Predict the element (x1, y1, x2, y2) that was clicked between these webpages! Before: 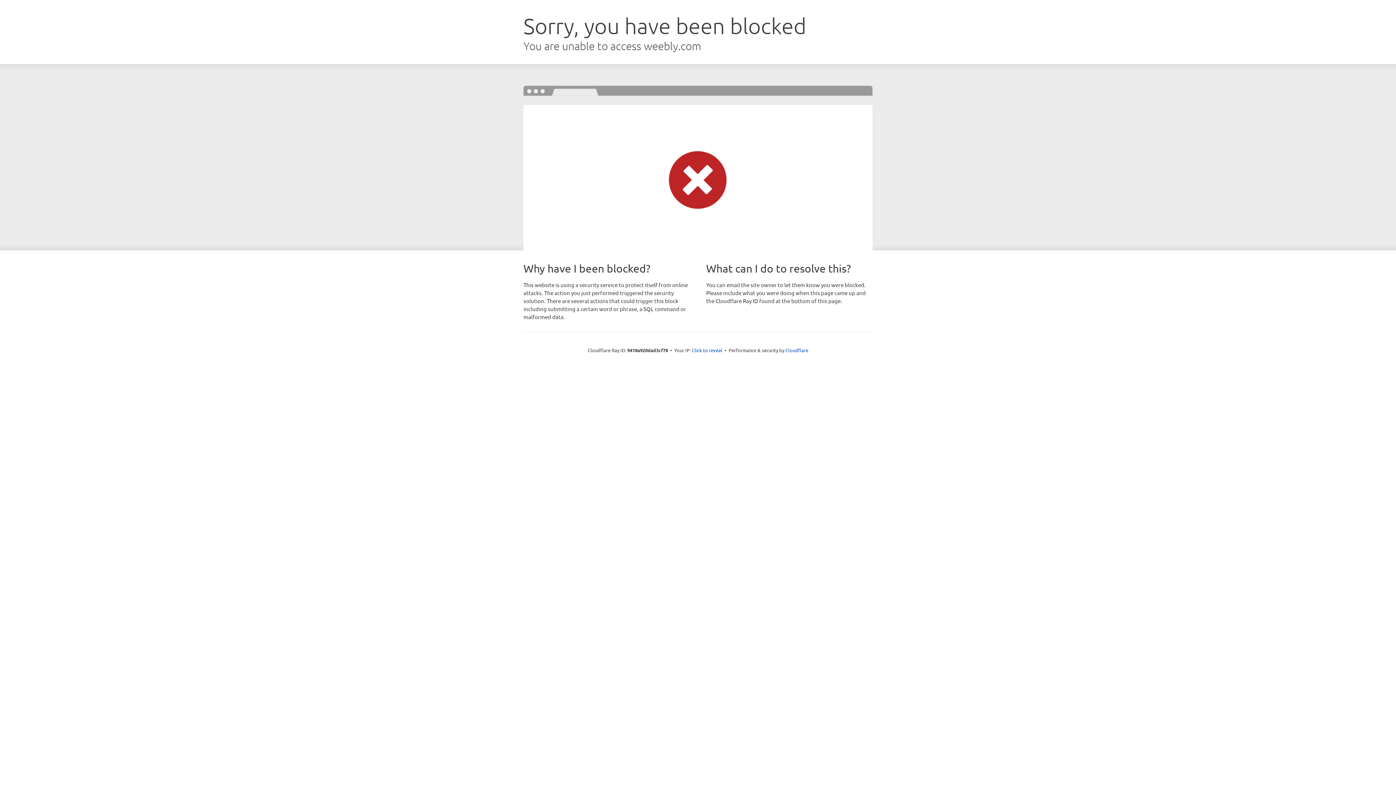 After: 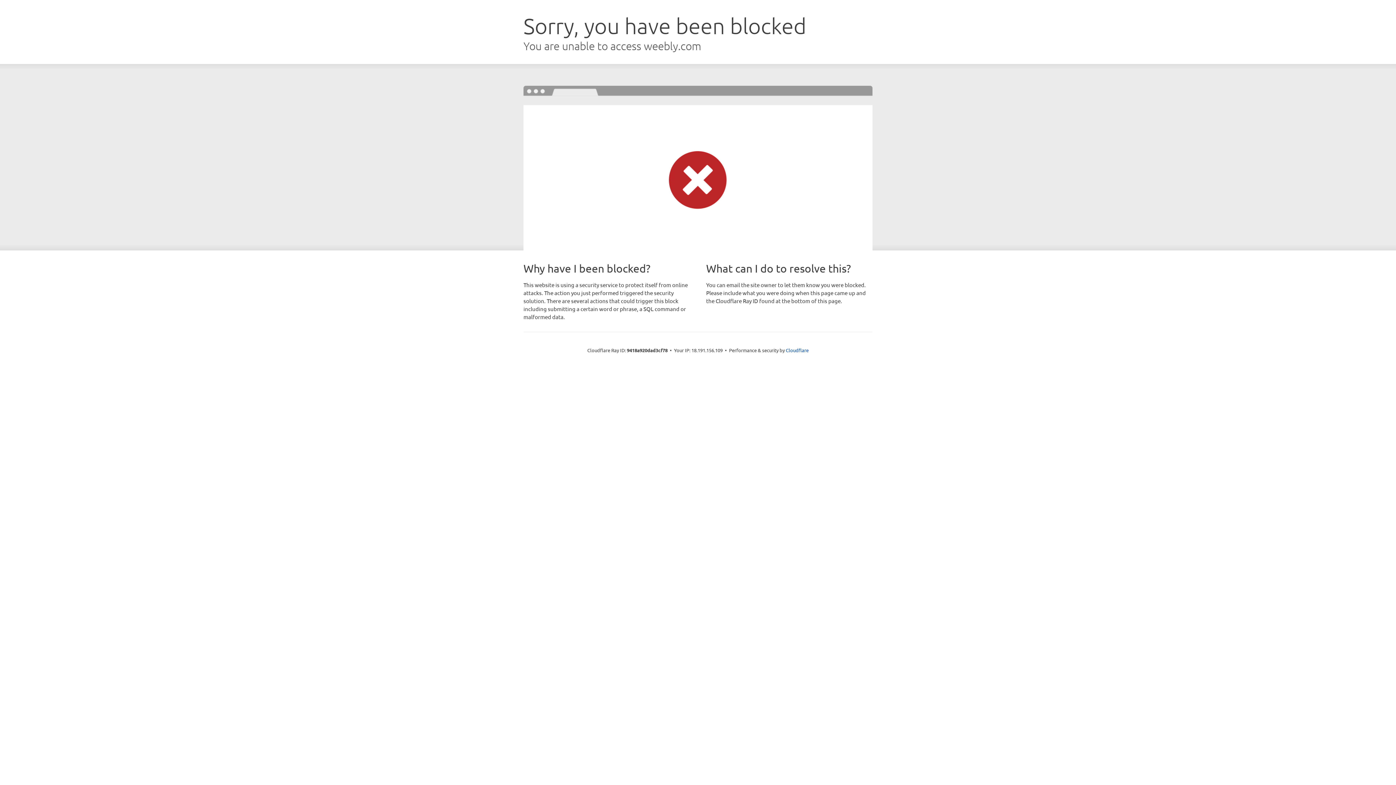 Action: label: Click to reveal bbox: (692, 346, 722, 353)